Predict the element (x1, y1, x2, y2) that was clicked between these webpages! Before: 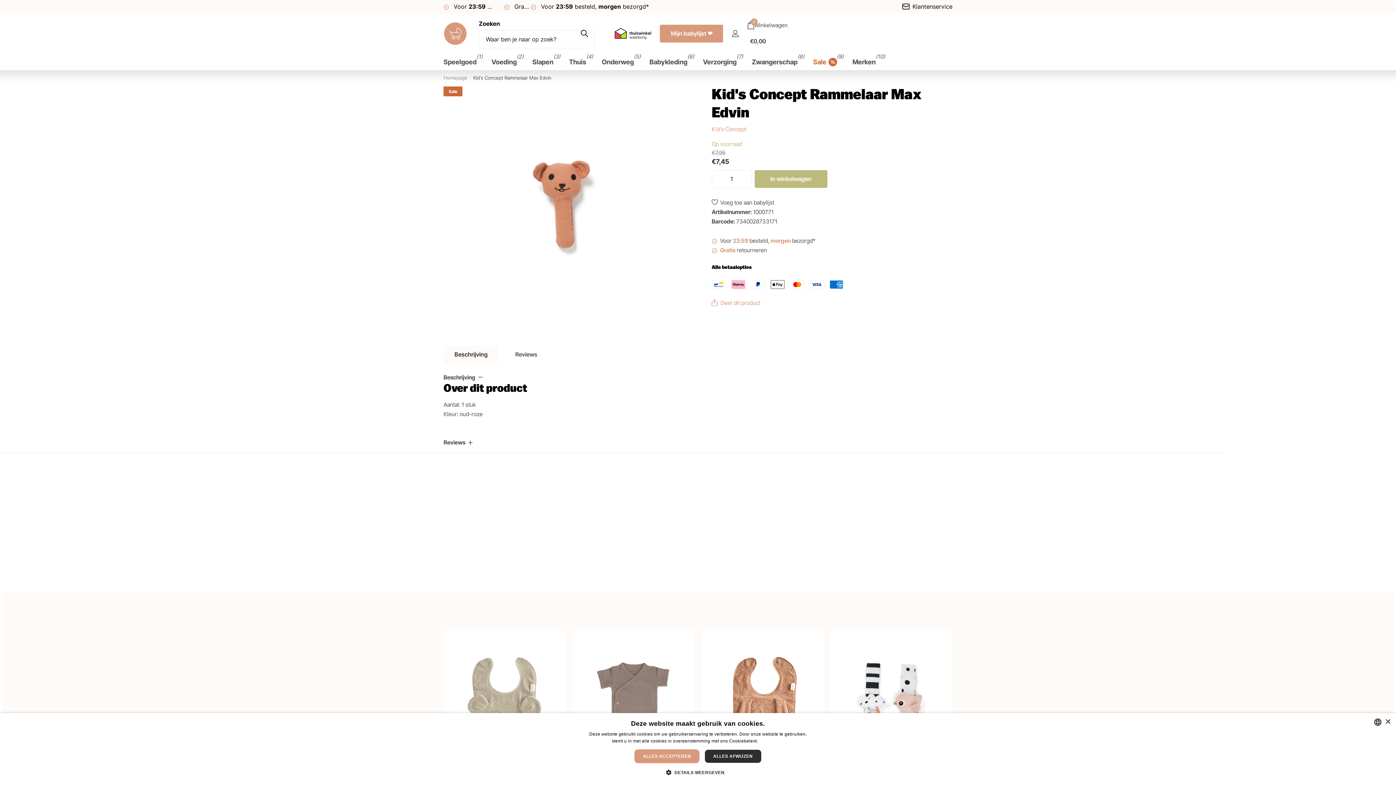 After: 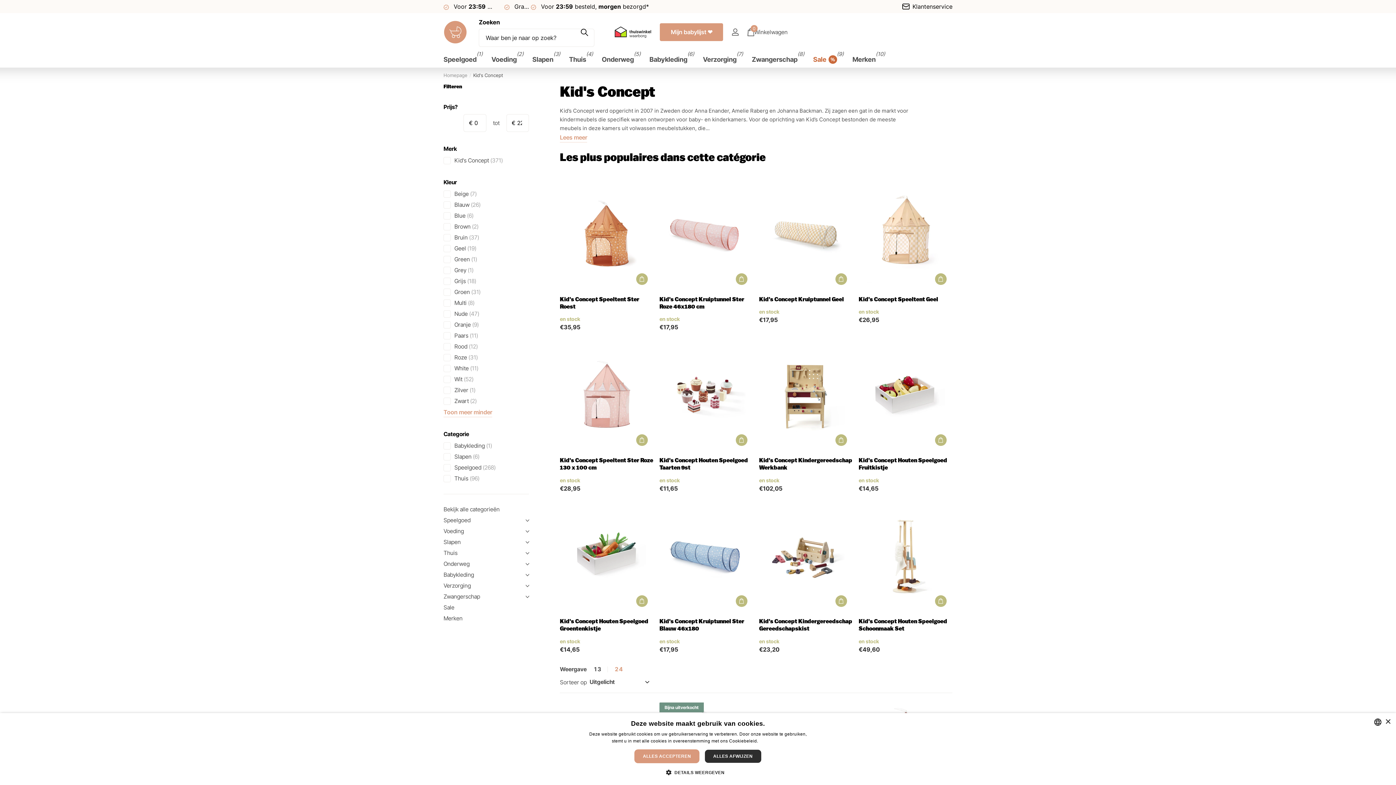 Action: bbox: (711, 124, 746, 134) label: Kid's Concept